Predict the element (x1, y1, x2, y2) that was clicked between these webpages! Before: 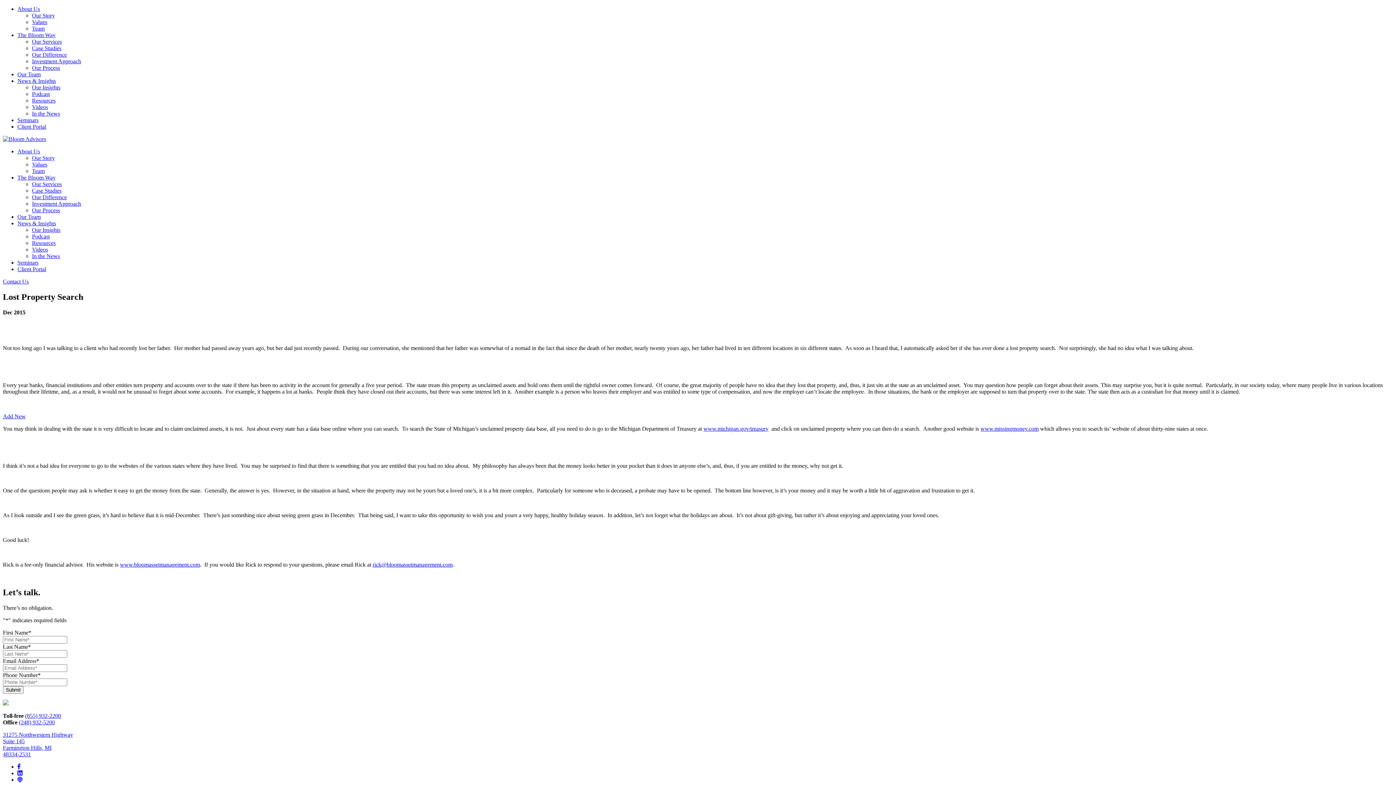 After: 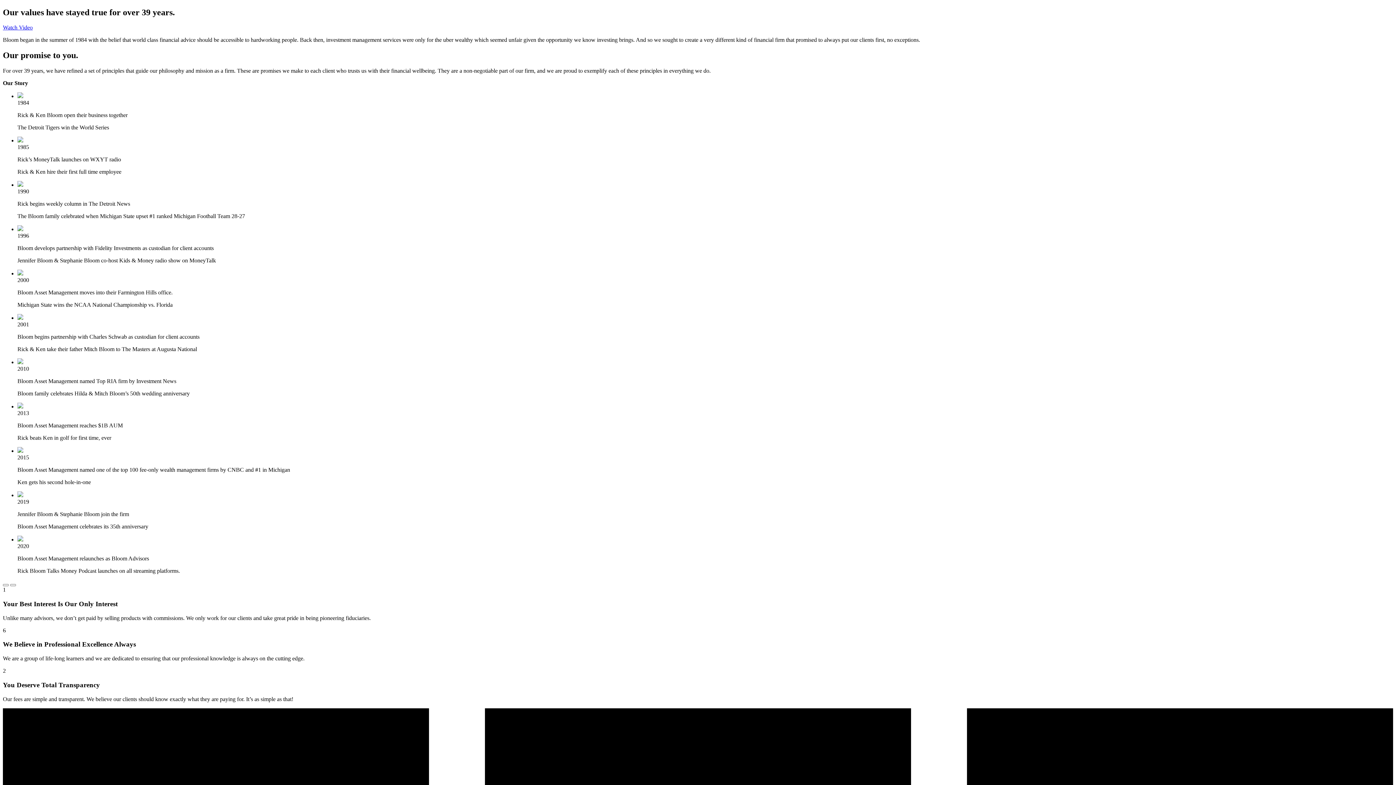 Action: bbox: (32, 18, 47, 25) label: Values